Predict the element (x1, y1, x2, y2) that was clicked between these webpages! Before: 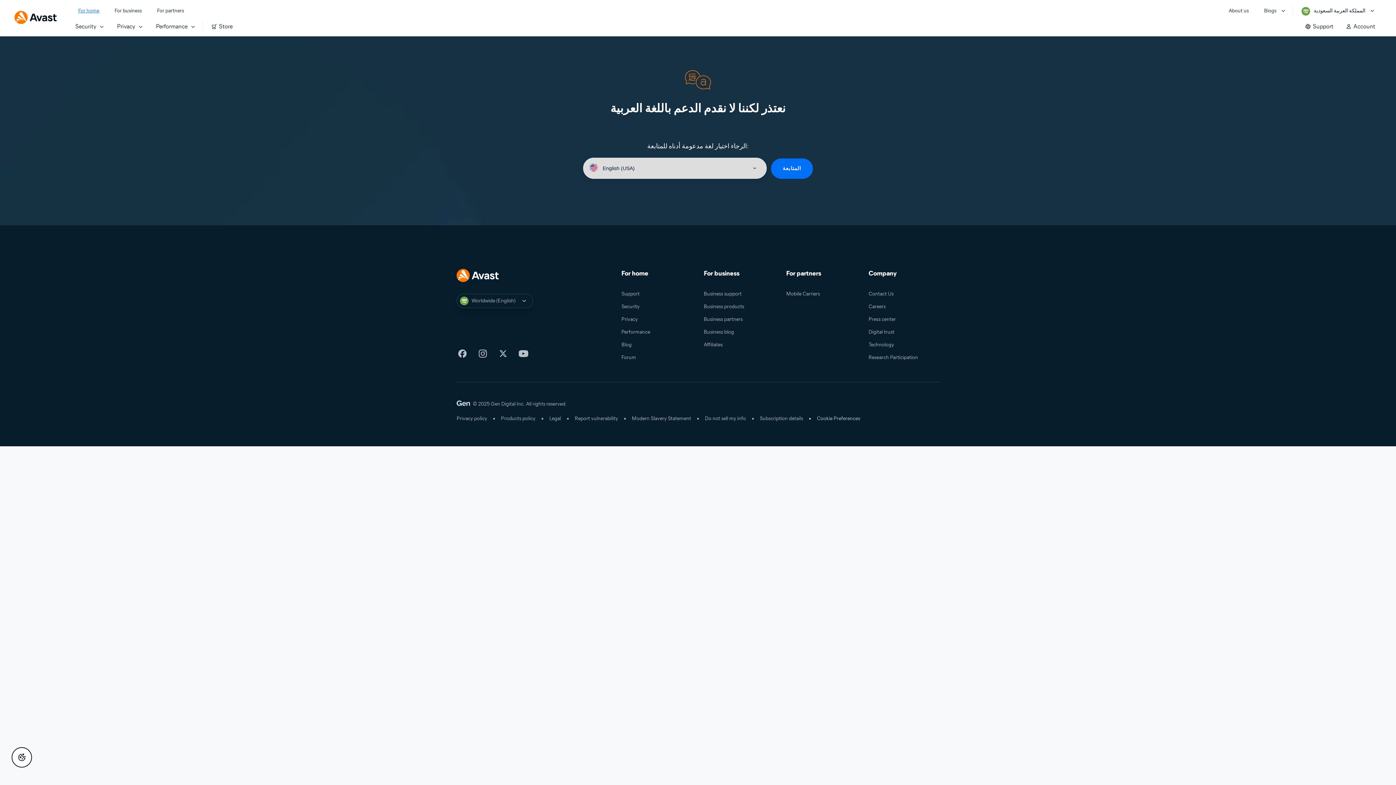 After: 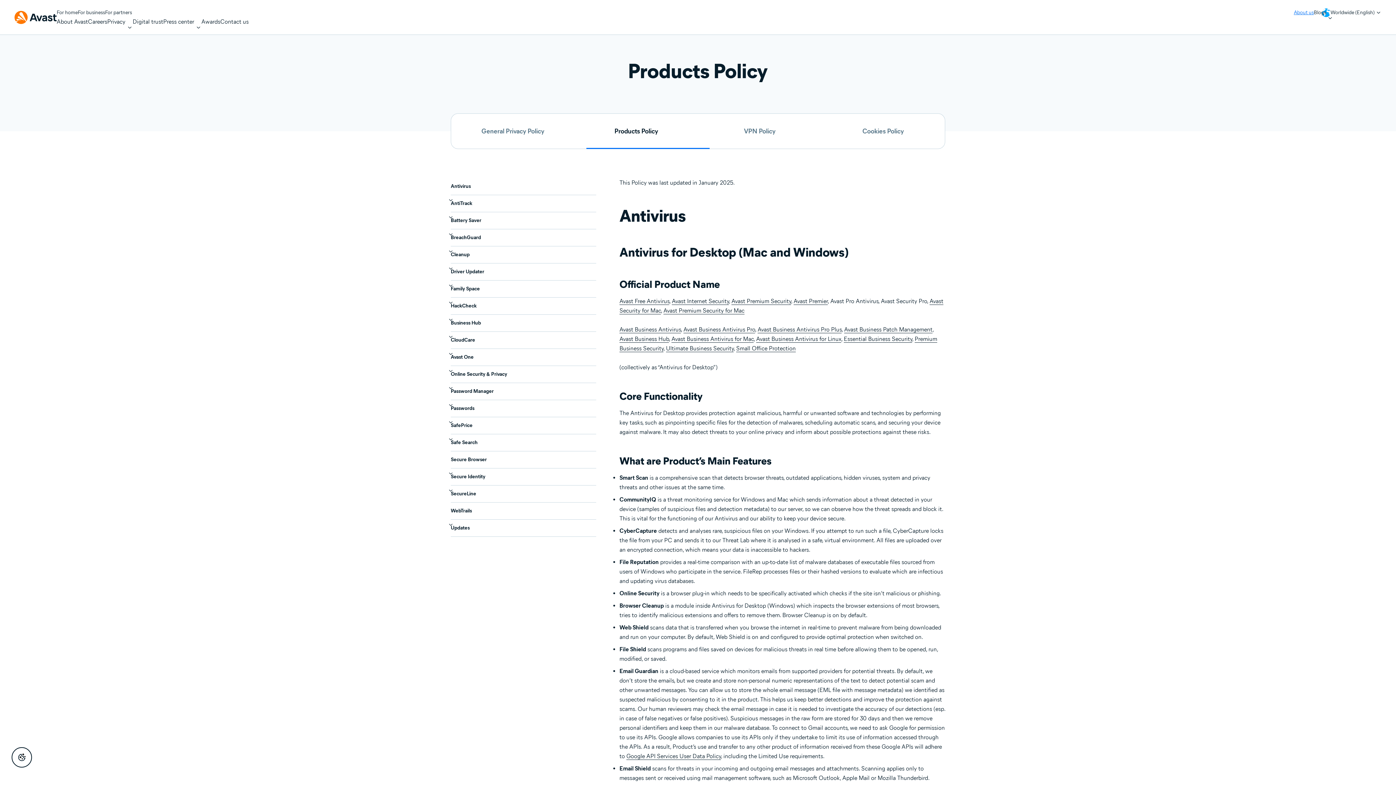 Action: label: Products policy bbox: (493, 414, 535, 423)